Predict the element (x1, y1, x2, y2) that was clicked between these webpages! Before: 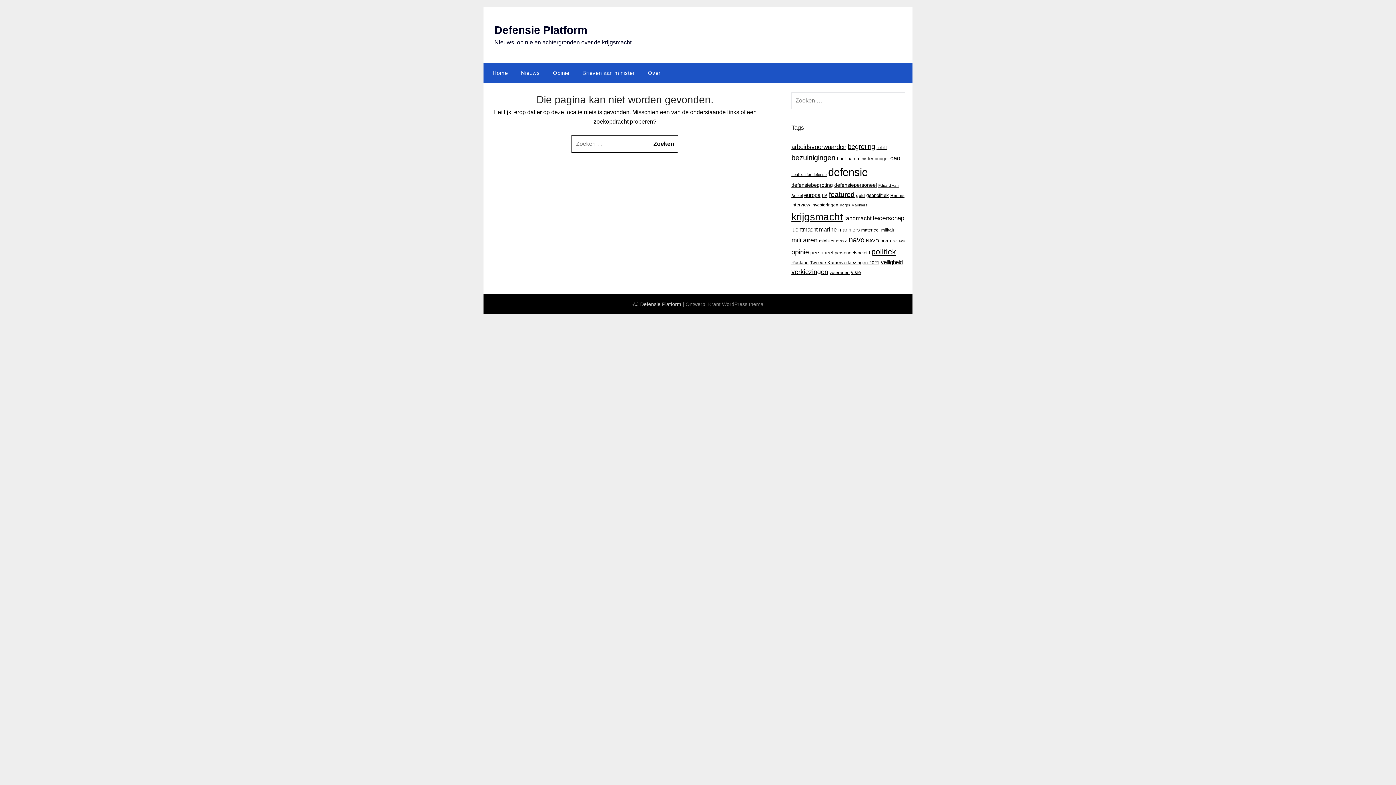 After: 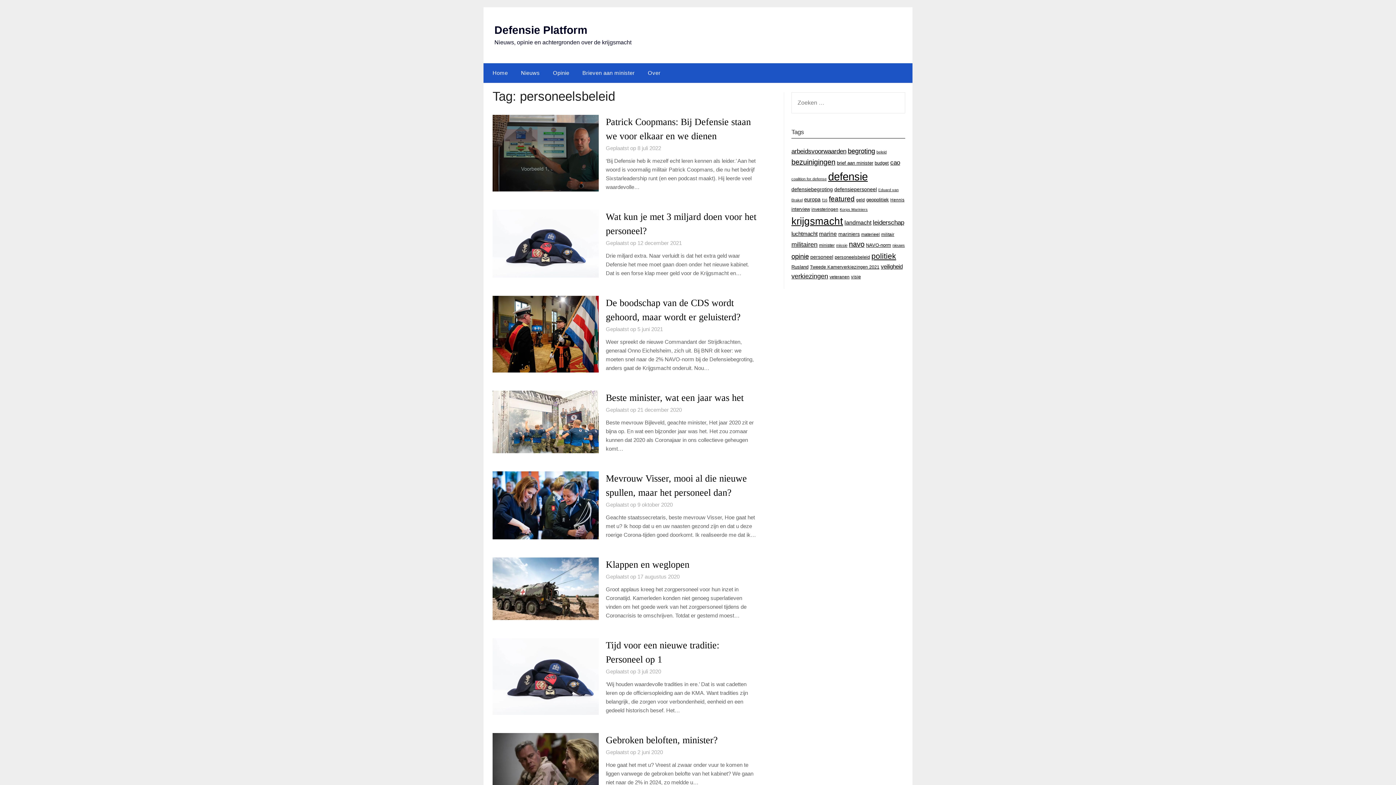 Action: label: personeelsbeleid (16 items) bbox: (834, 250, 870, 255)